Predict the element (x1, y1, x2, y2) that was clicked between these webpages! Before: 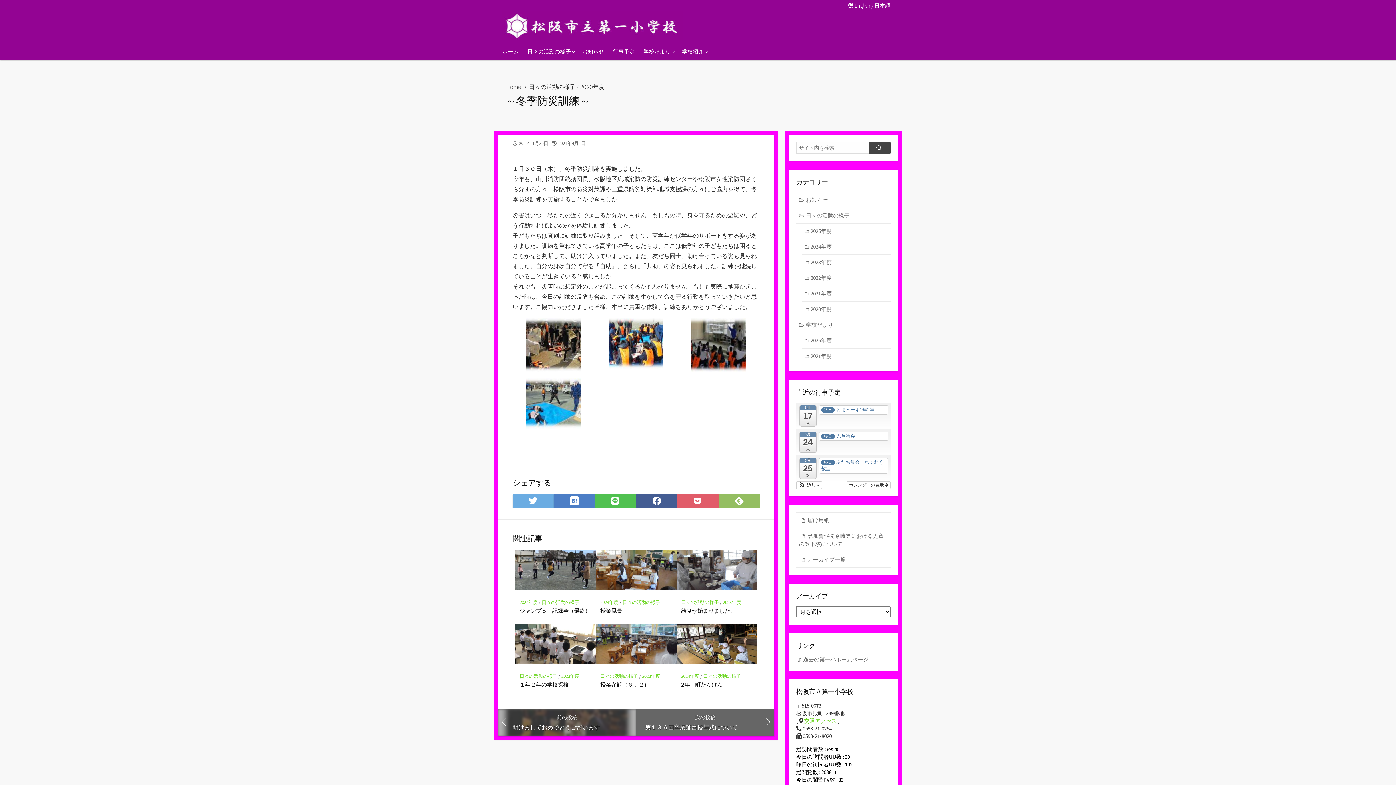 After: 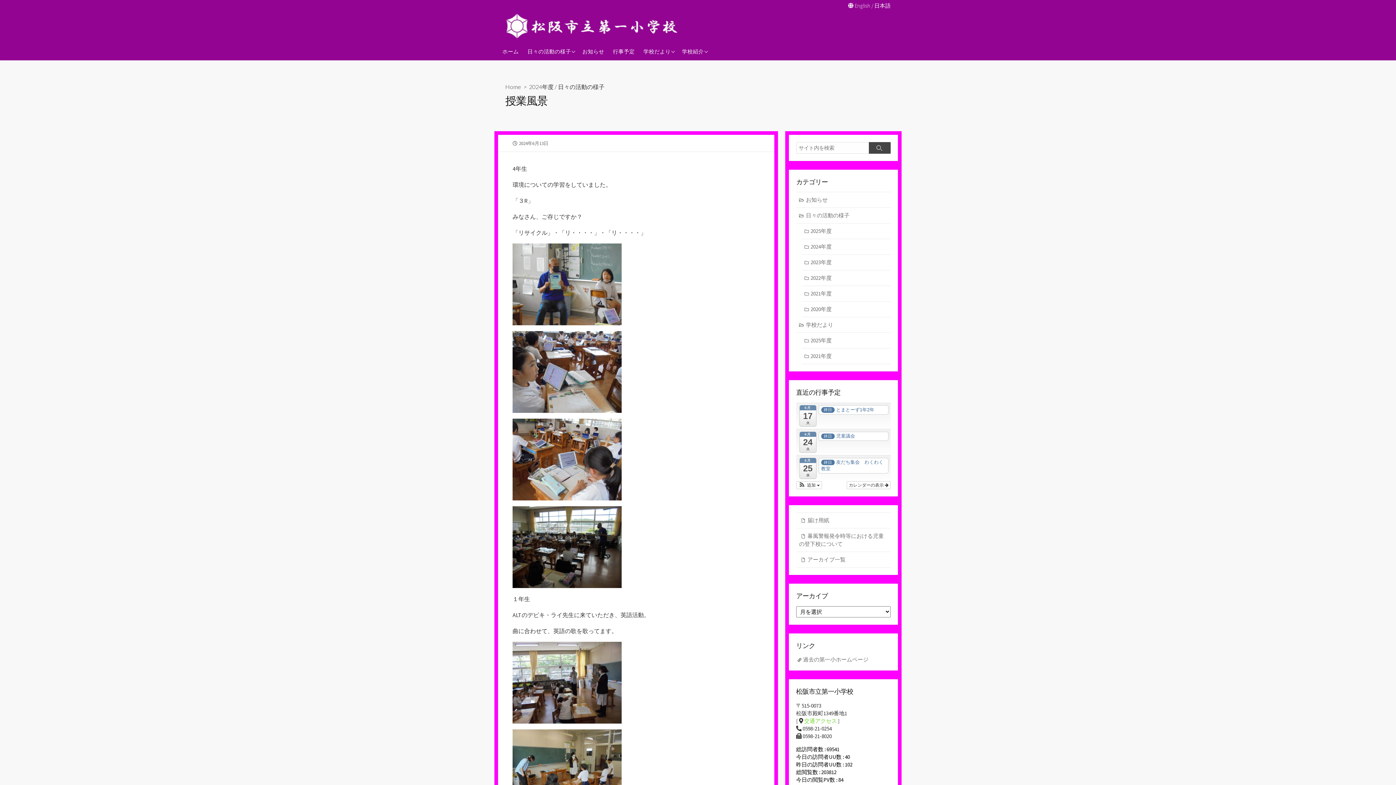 Action: bbox: (596, 550, 676, 590)